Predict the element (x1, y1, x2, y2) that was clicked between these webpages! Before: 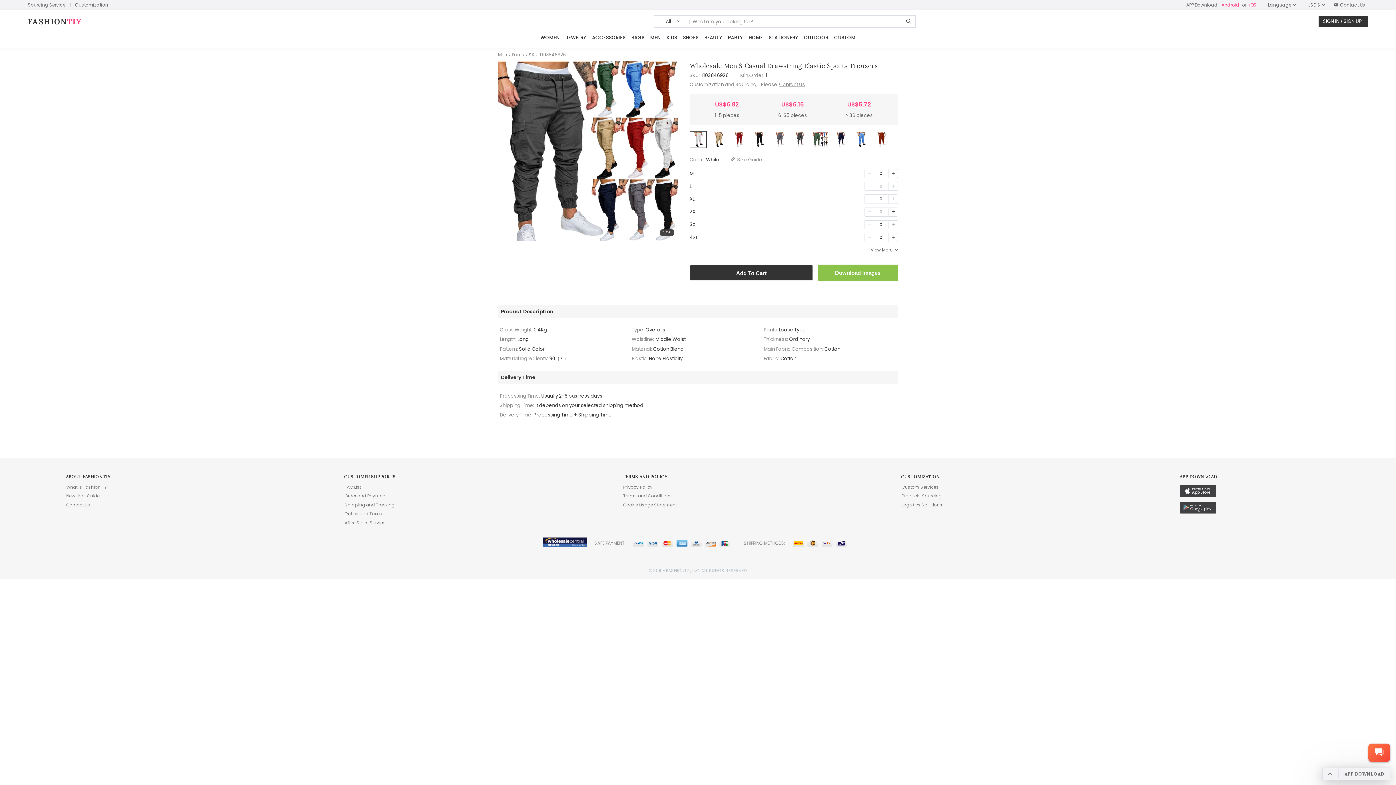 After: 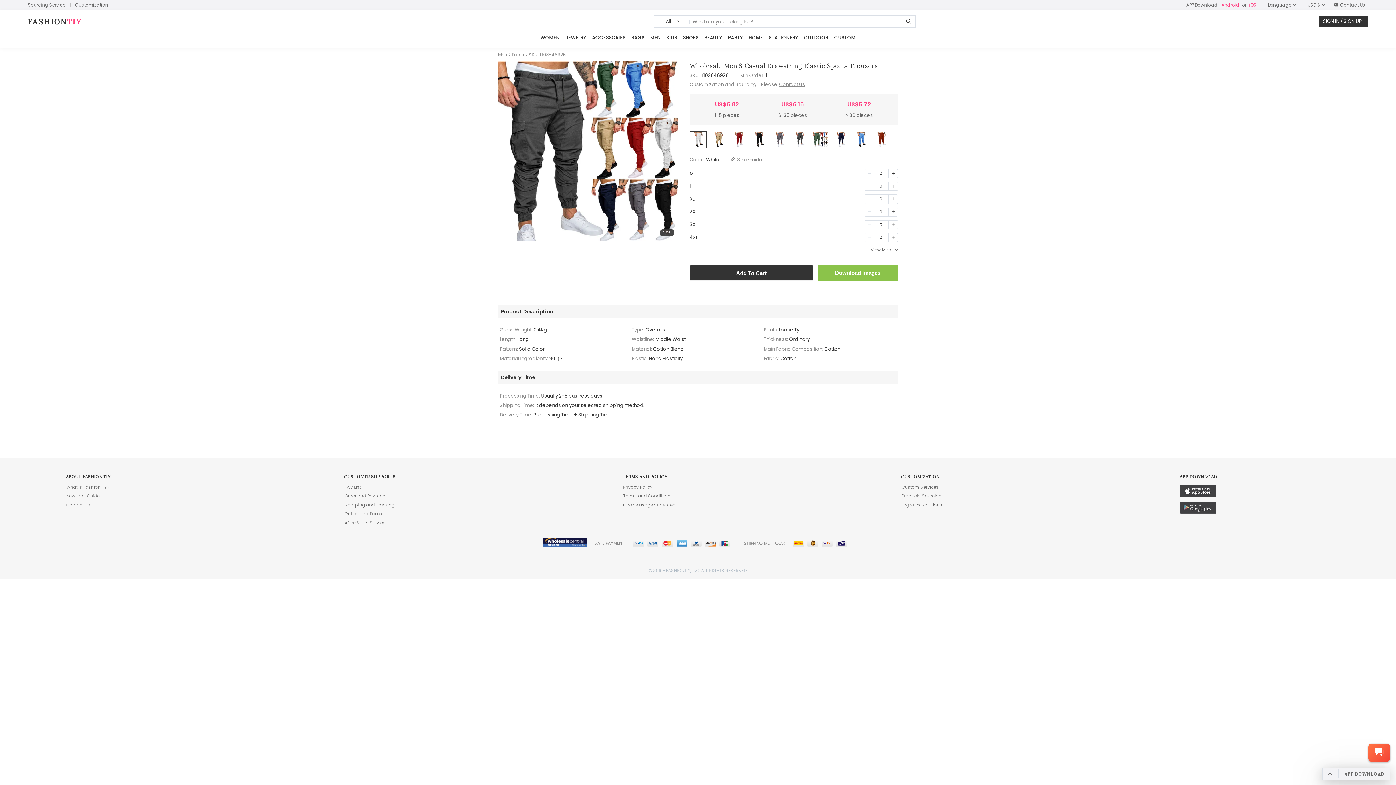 Action: bbox: (1247, 1, 1258, 7) label: iOS